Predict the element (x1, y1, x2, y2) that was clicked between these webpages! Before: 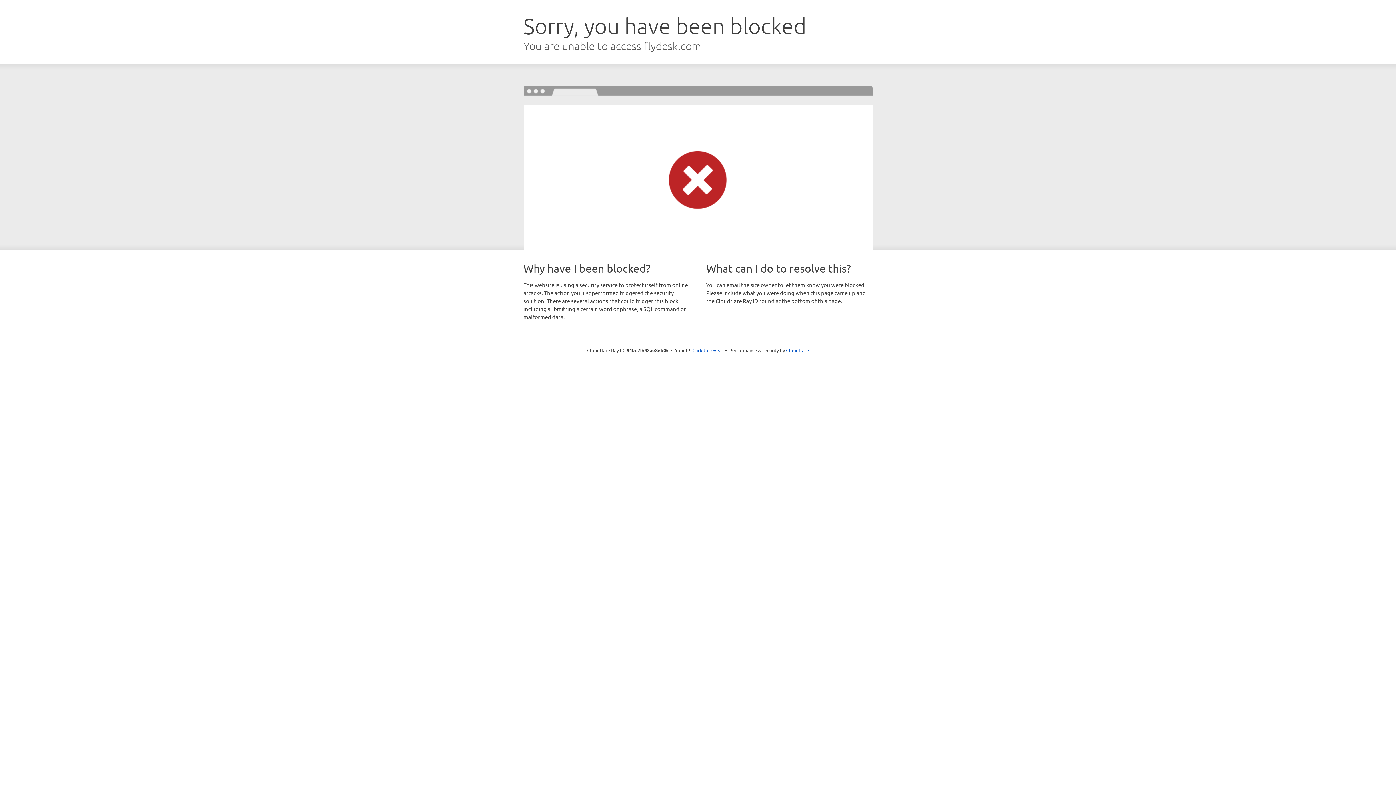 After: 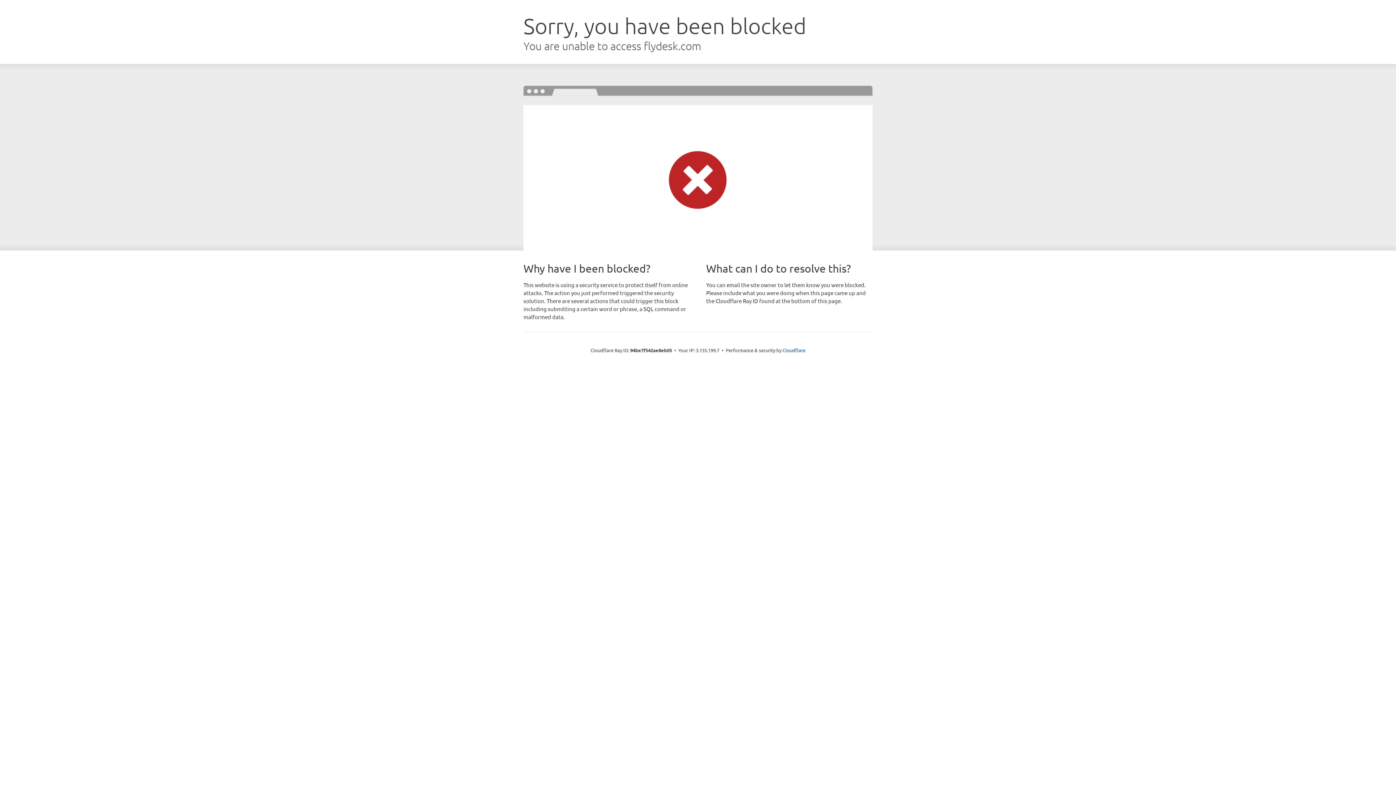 Action: bbox: (692, 346, 723, 353) label: Click to reveal